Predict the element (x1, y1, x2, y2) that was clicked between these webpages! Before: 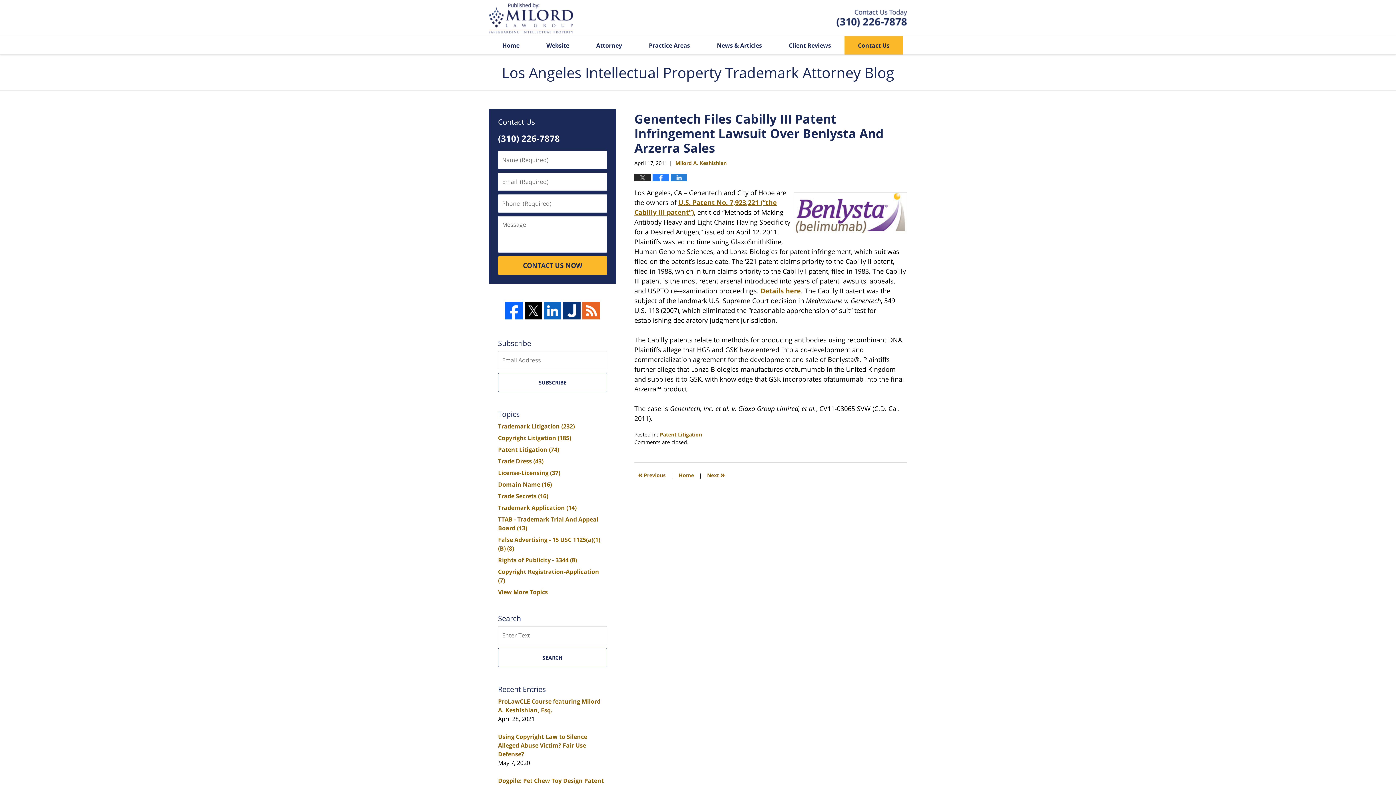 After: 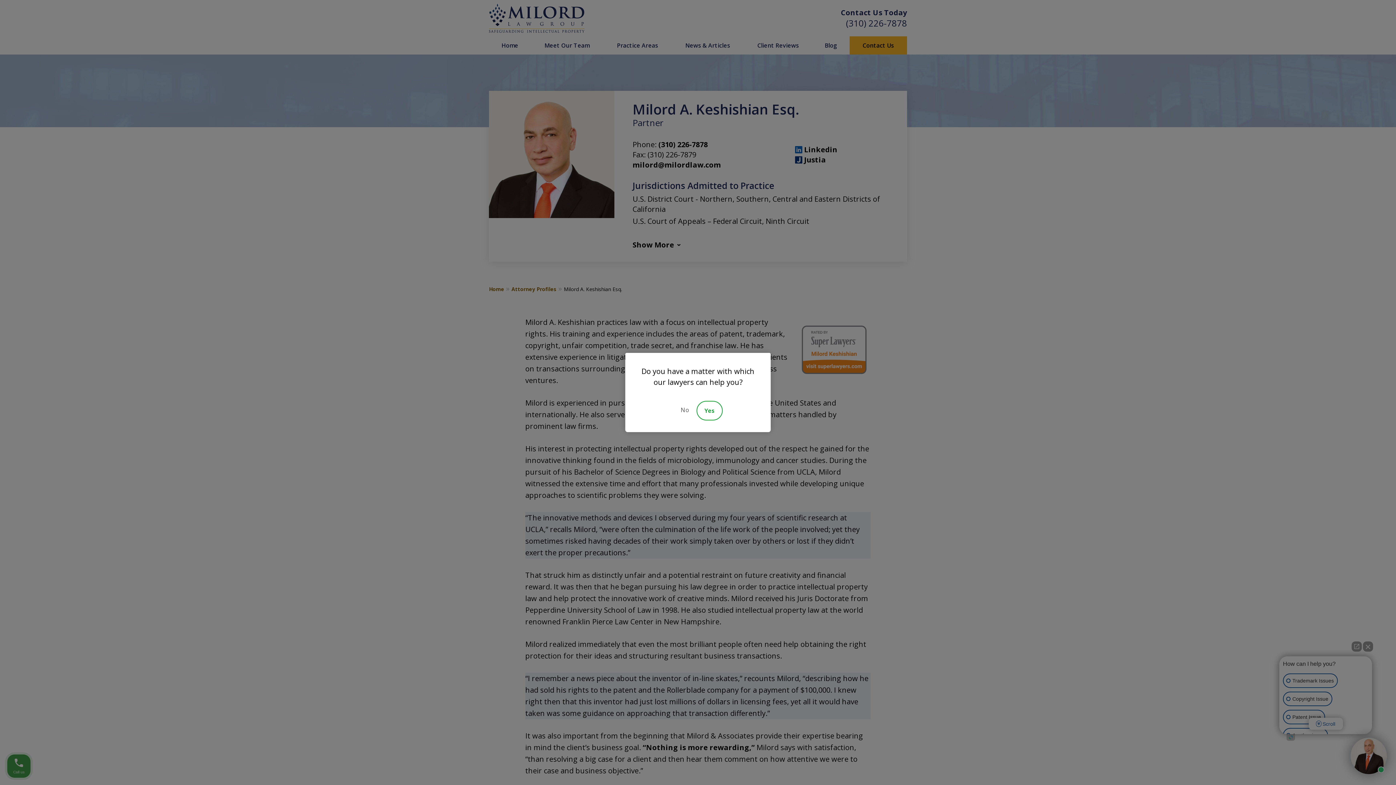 Action: label: Attorney bbox: (582, 36, 635, 54)